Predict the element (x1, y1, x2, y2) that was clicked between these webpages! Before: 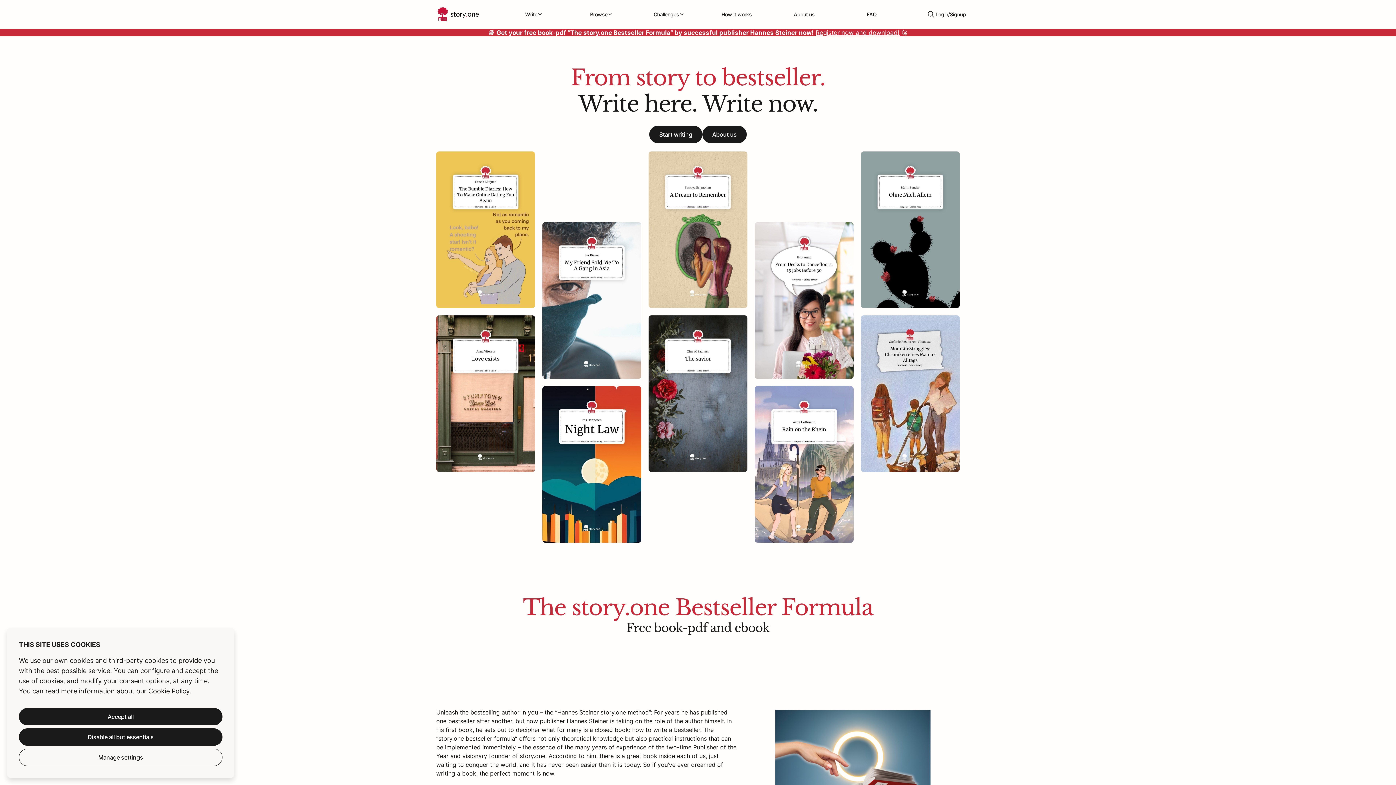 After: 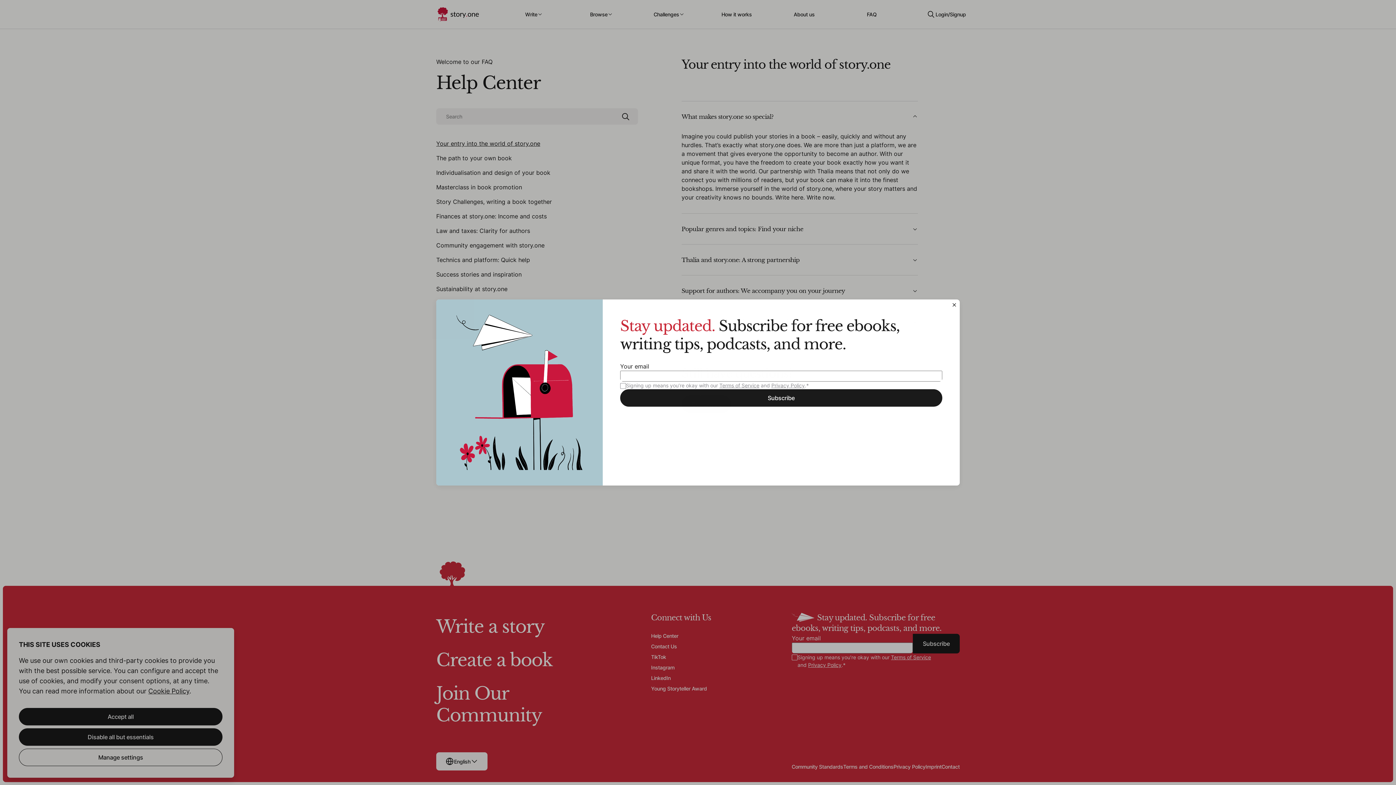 Action: label: FAQ bbox: (838, 9, 905, 19)